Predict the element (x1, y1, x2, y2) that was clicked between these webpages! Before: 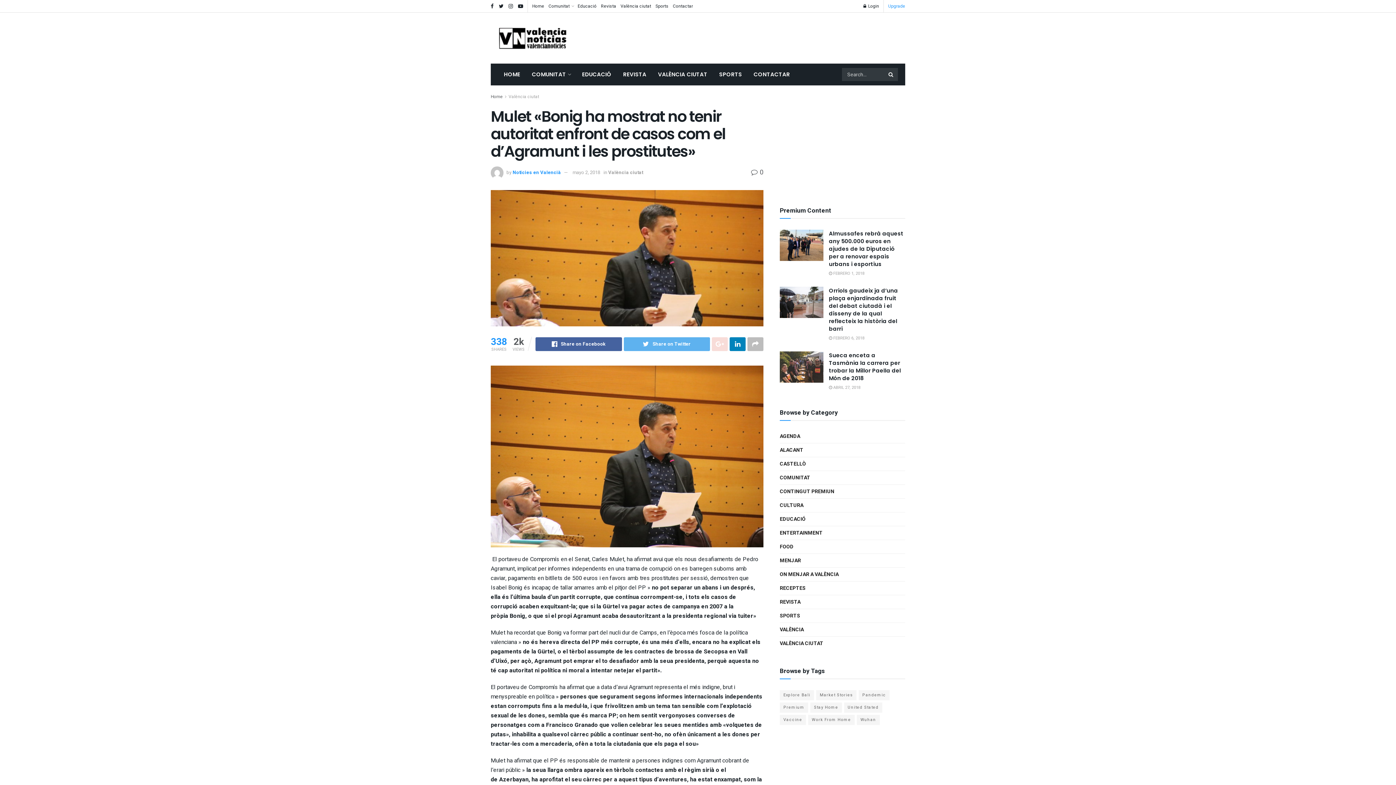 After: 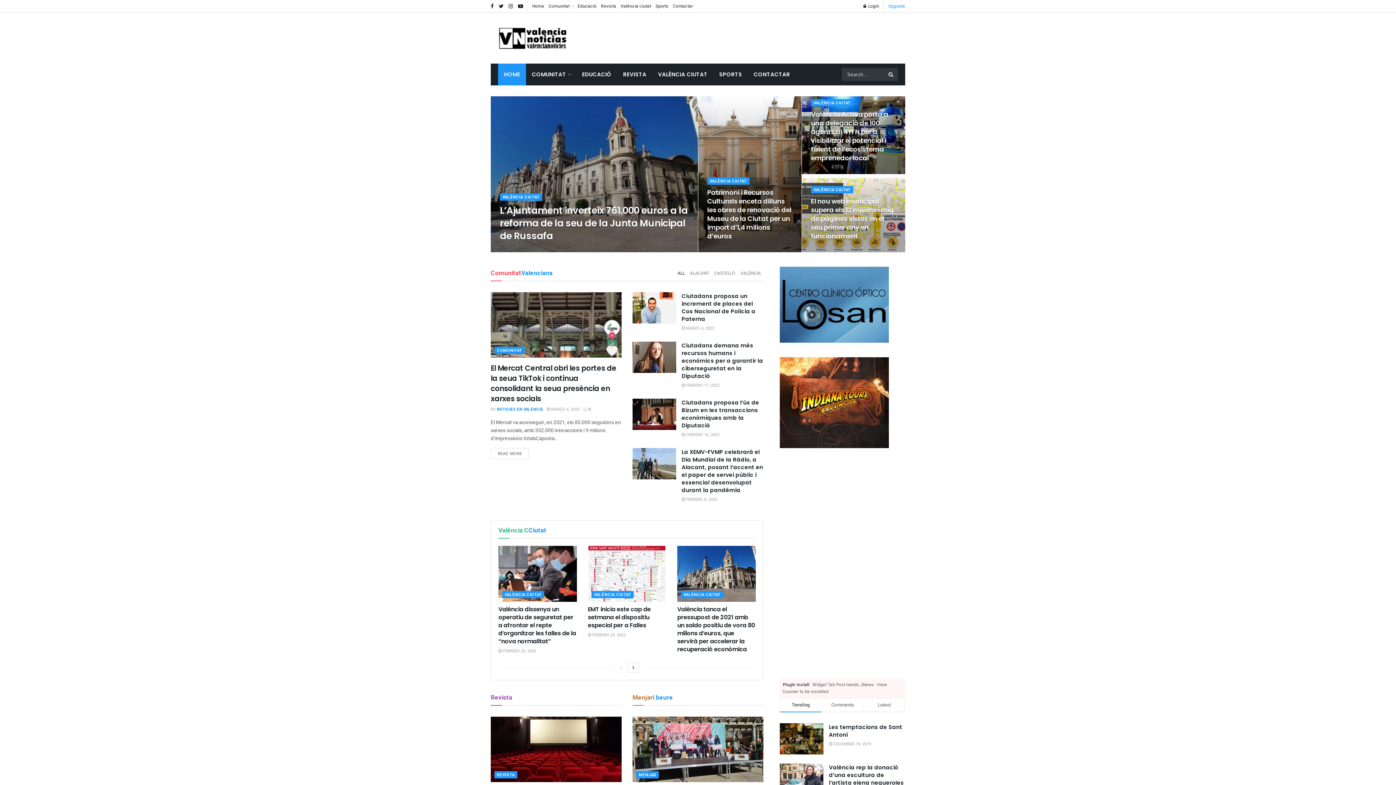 Action: label: Noticies en Valencià bbox: (512, 168, 561, 175)